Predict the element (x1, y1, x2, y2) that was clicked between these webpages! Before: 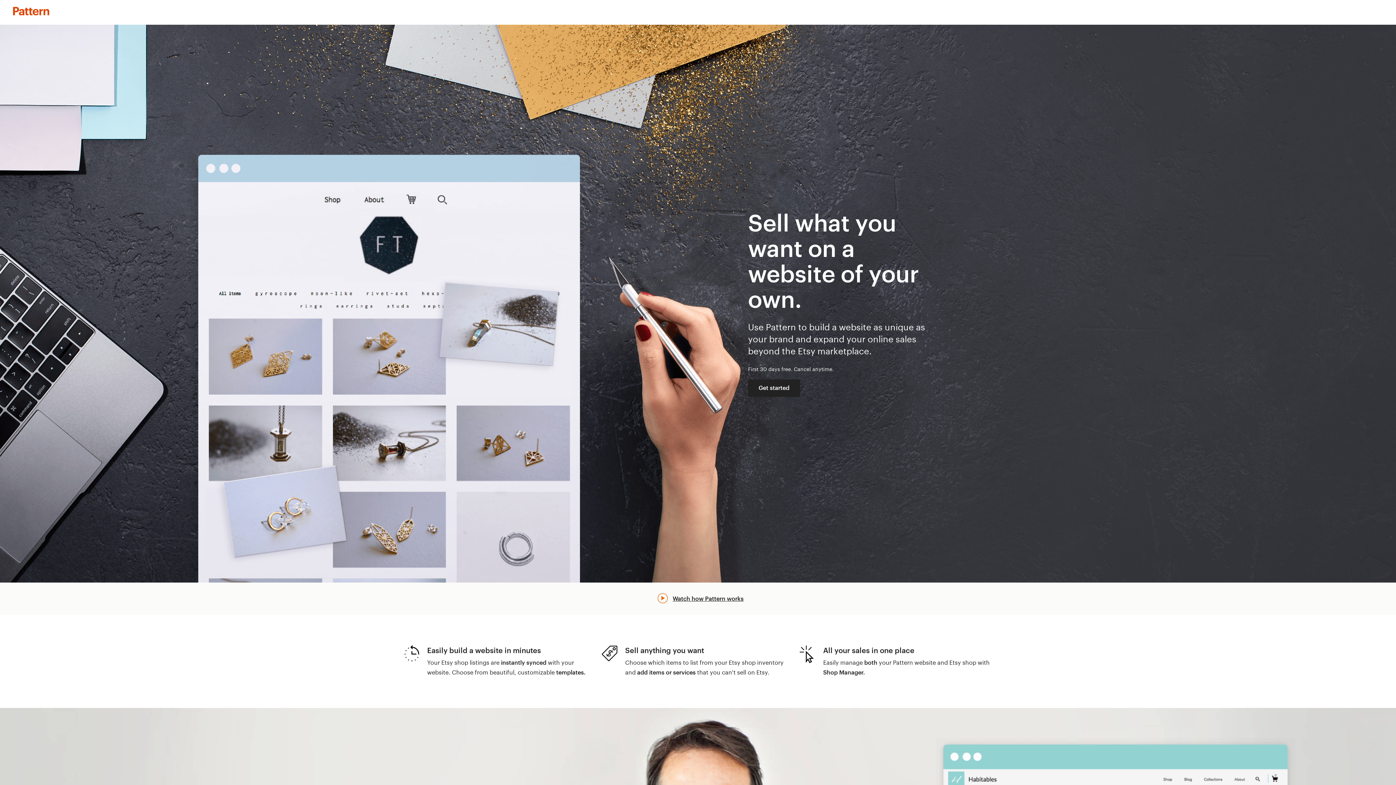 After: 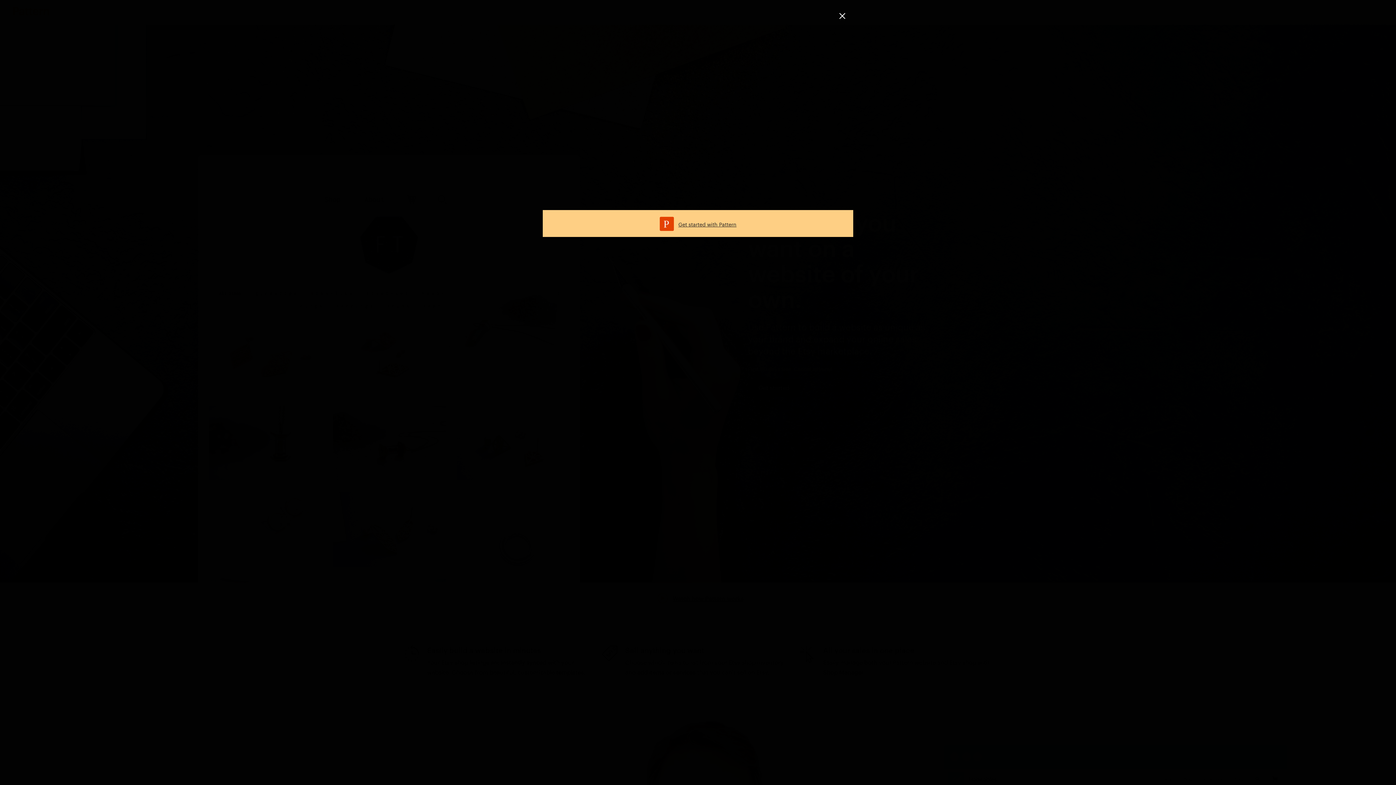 Action: bbox: (672, 595, 743, 603) label: Watch how Pattern works